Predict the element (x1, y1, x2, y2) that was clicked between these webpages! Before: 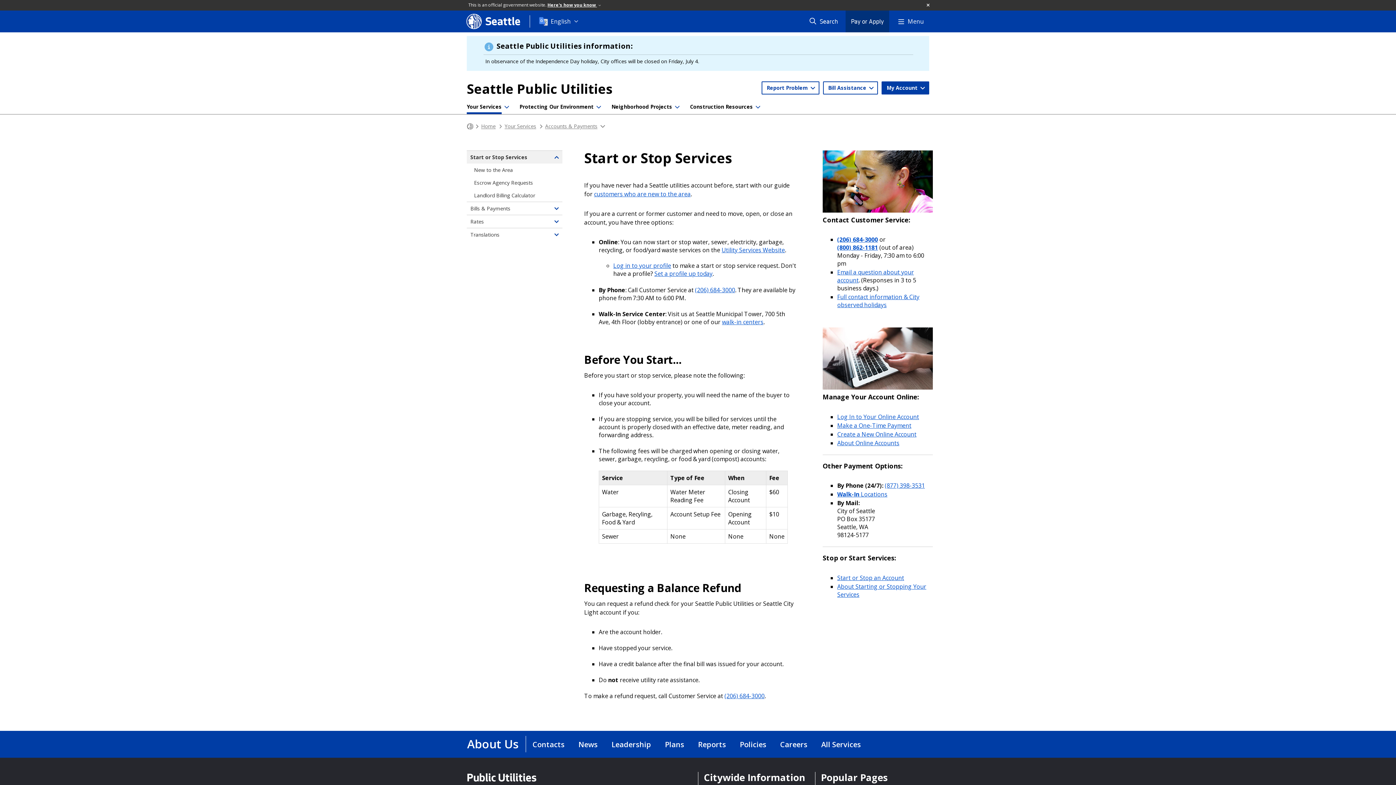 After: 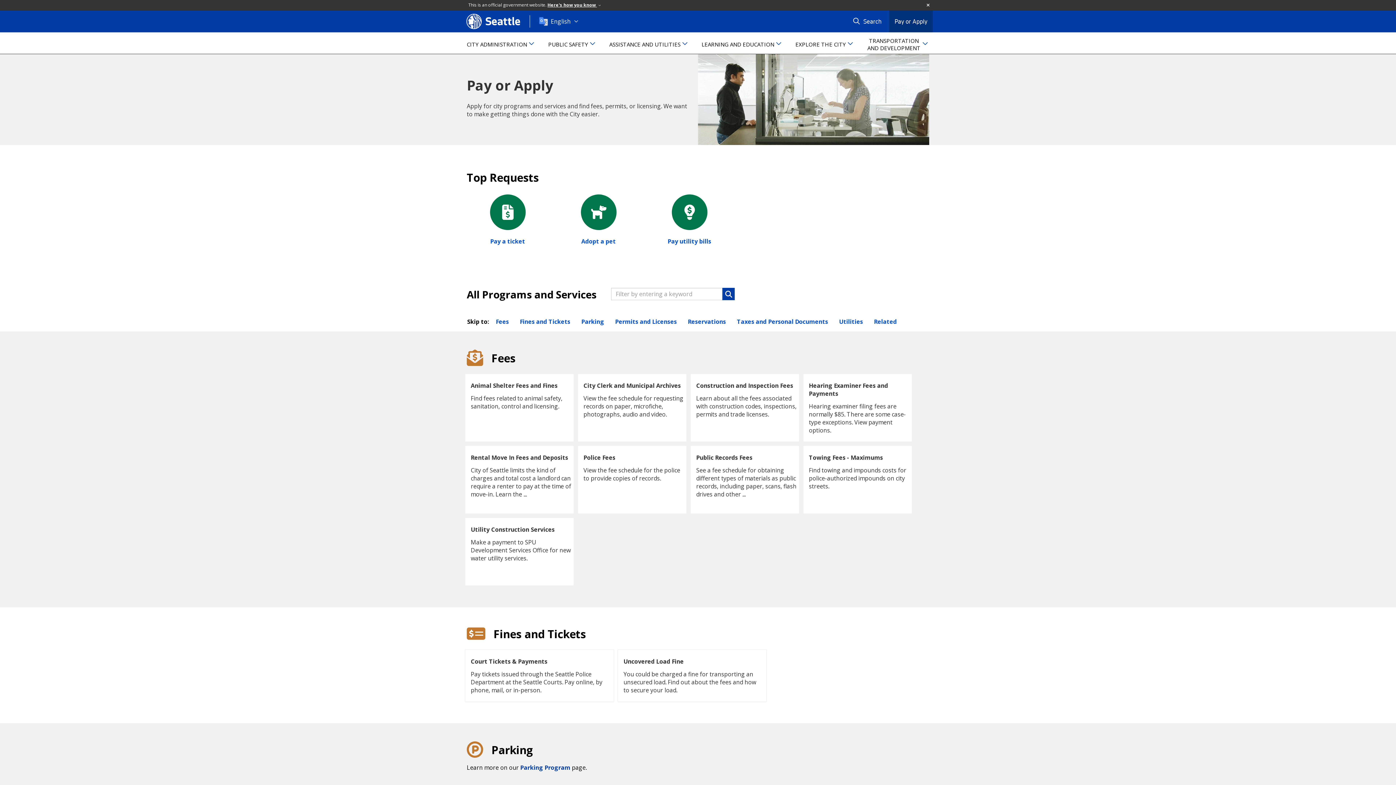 Action: label: Pay or Apply bbox: (845, 10, 889, 32)